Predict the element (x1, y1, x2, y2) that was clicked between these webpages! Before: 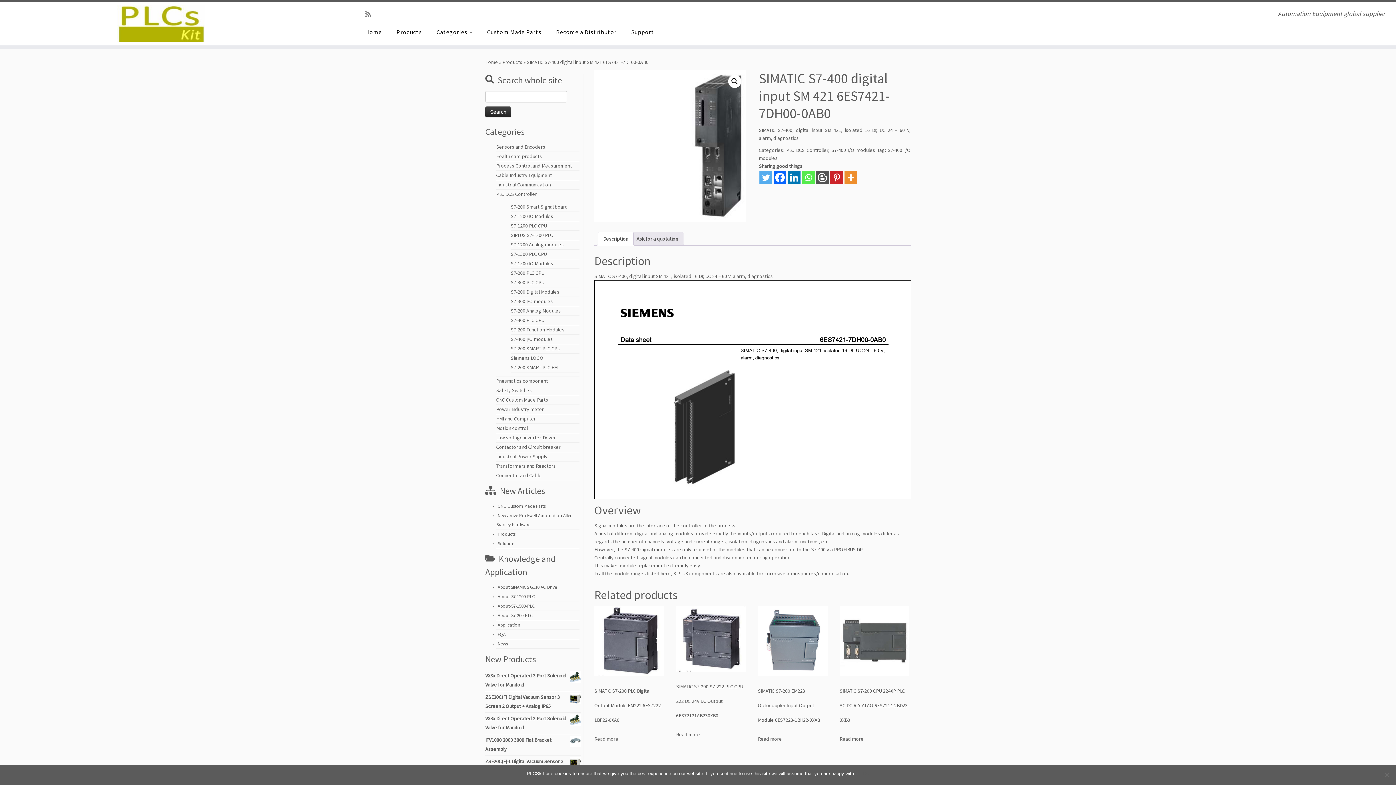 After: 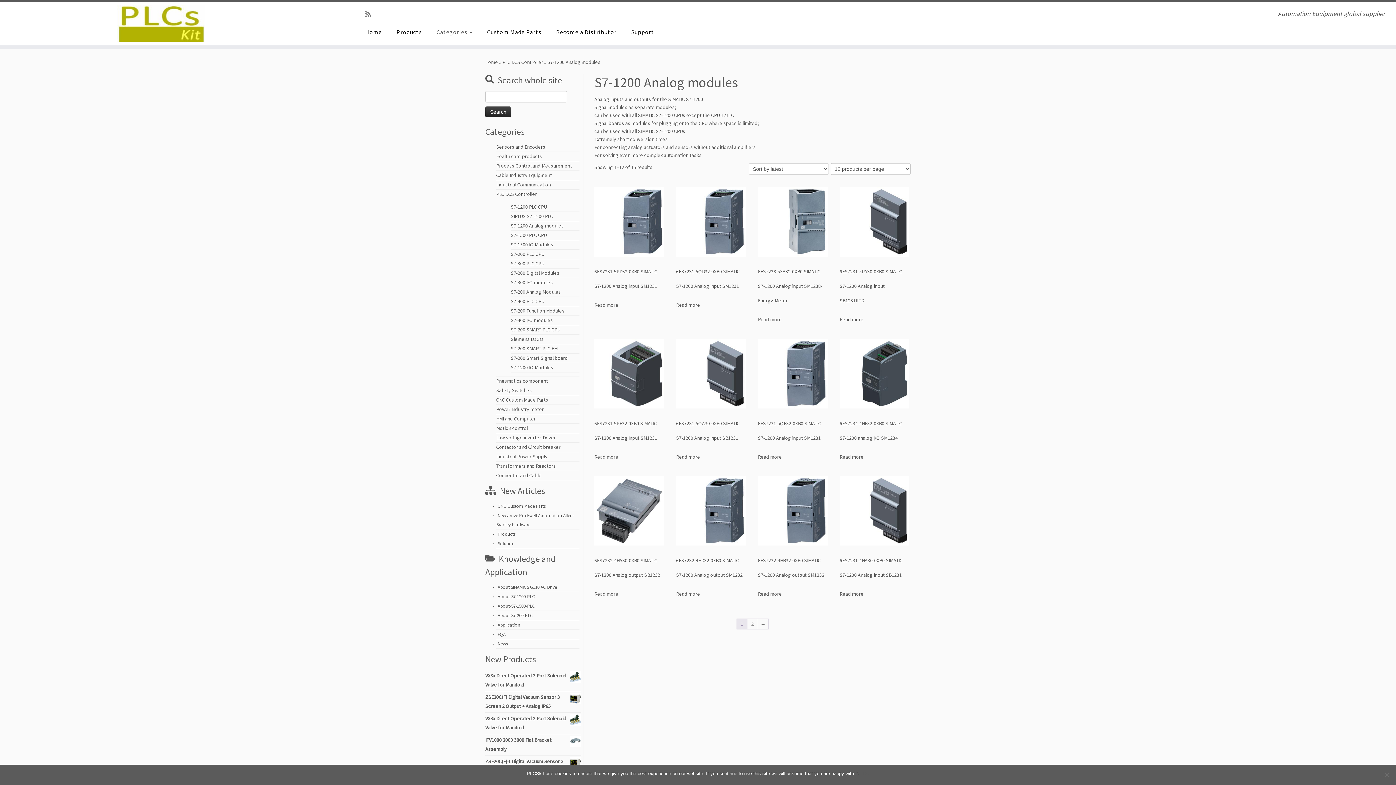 Action: bbox: (510, 241, 564, 248) label: S7-1200 Analog modules